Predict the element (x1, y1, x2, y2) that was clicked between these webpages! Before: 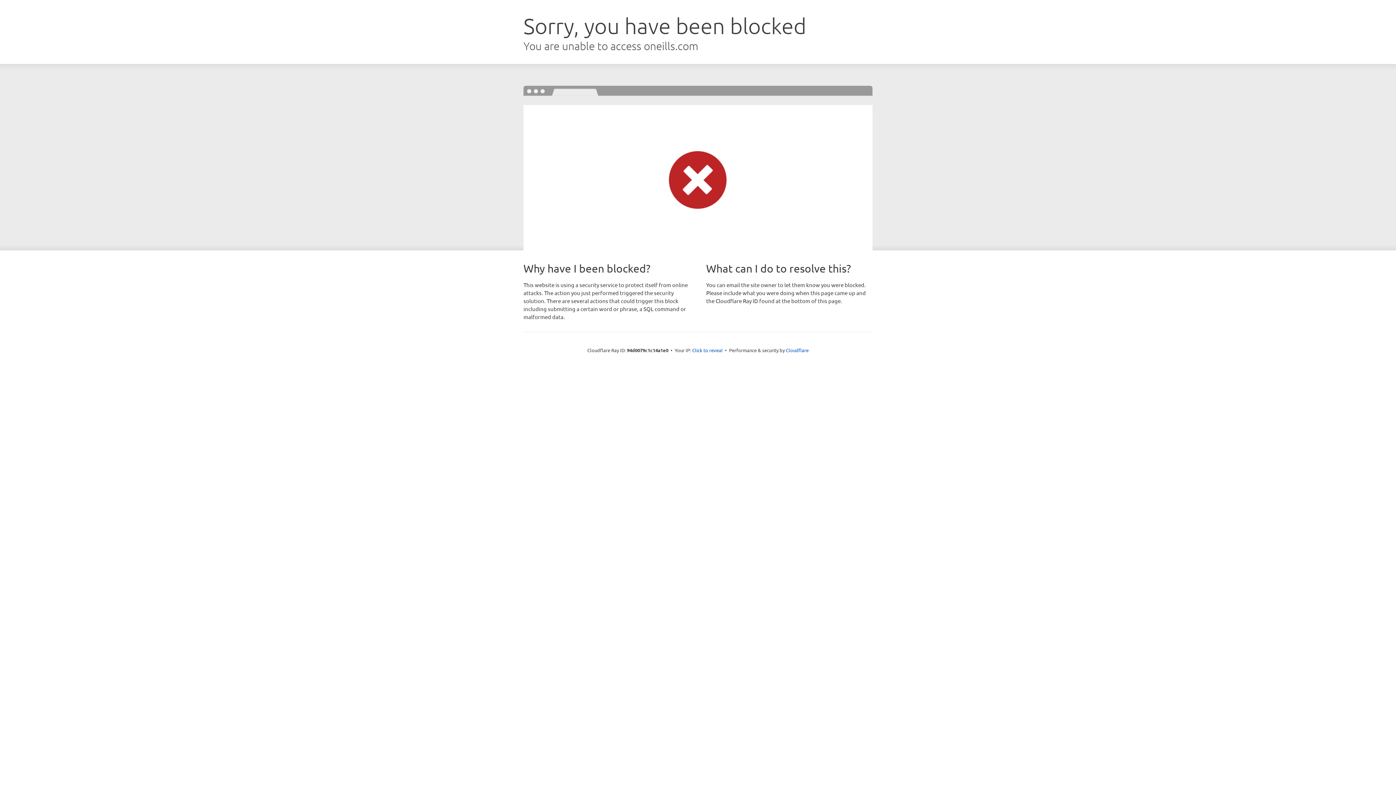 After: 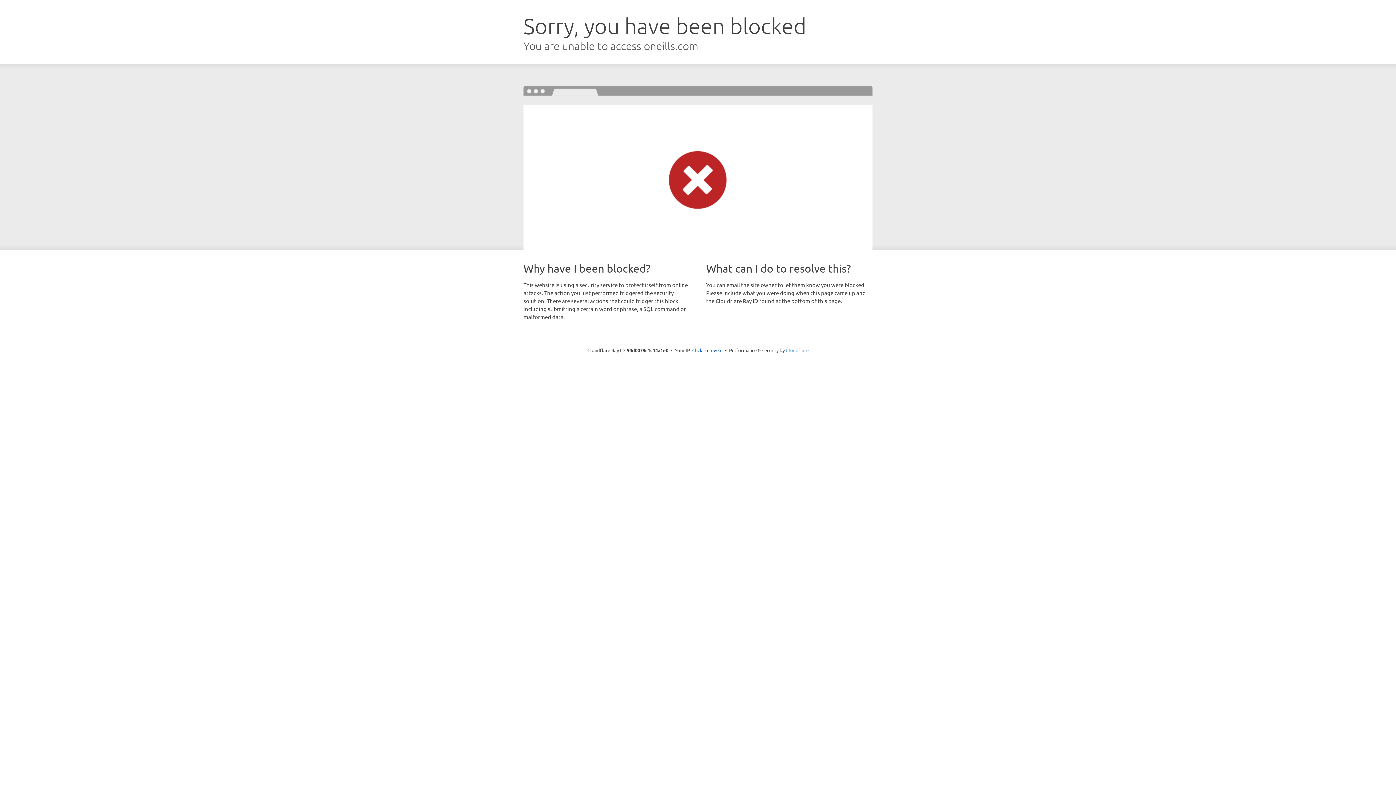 Action: label: Cloudflare bbox: (786, 347, 808, 353)